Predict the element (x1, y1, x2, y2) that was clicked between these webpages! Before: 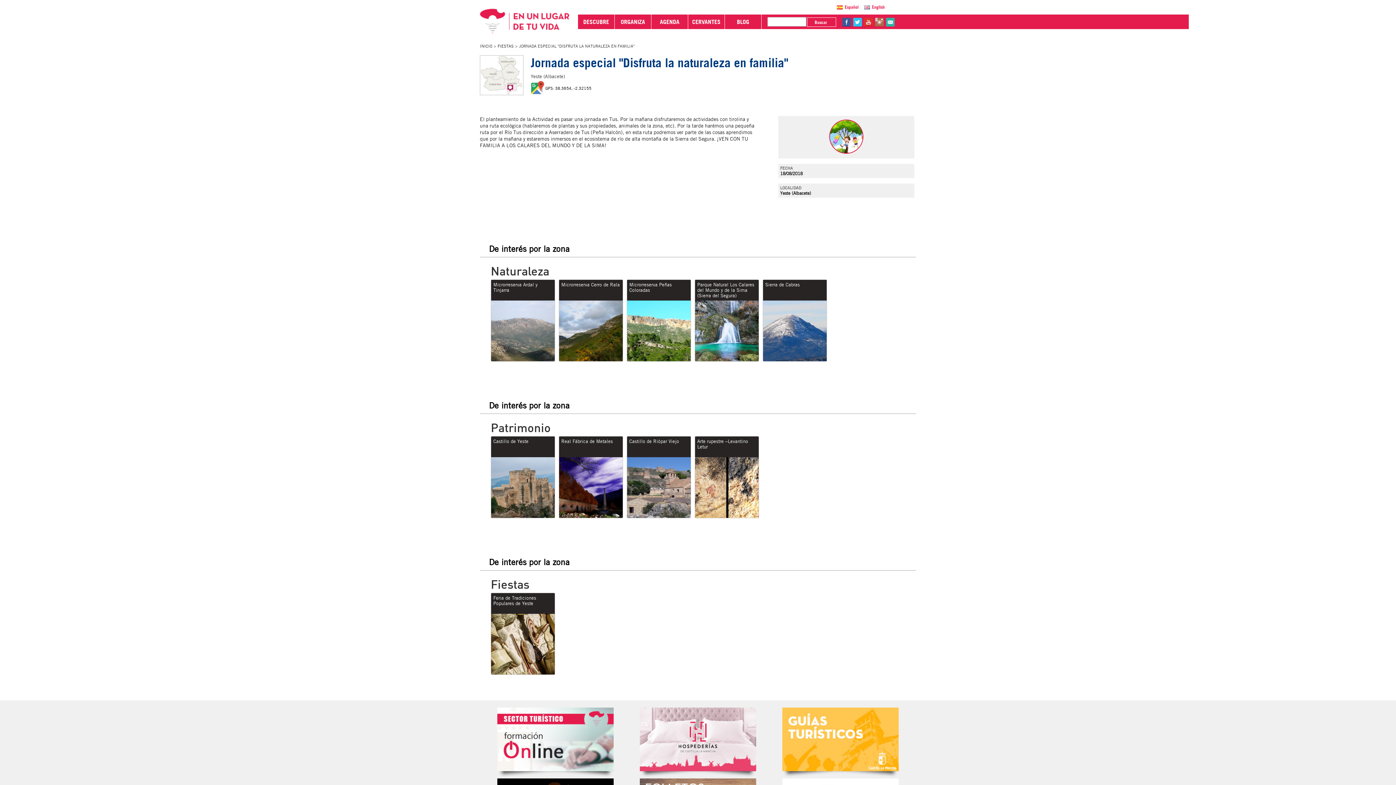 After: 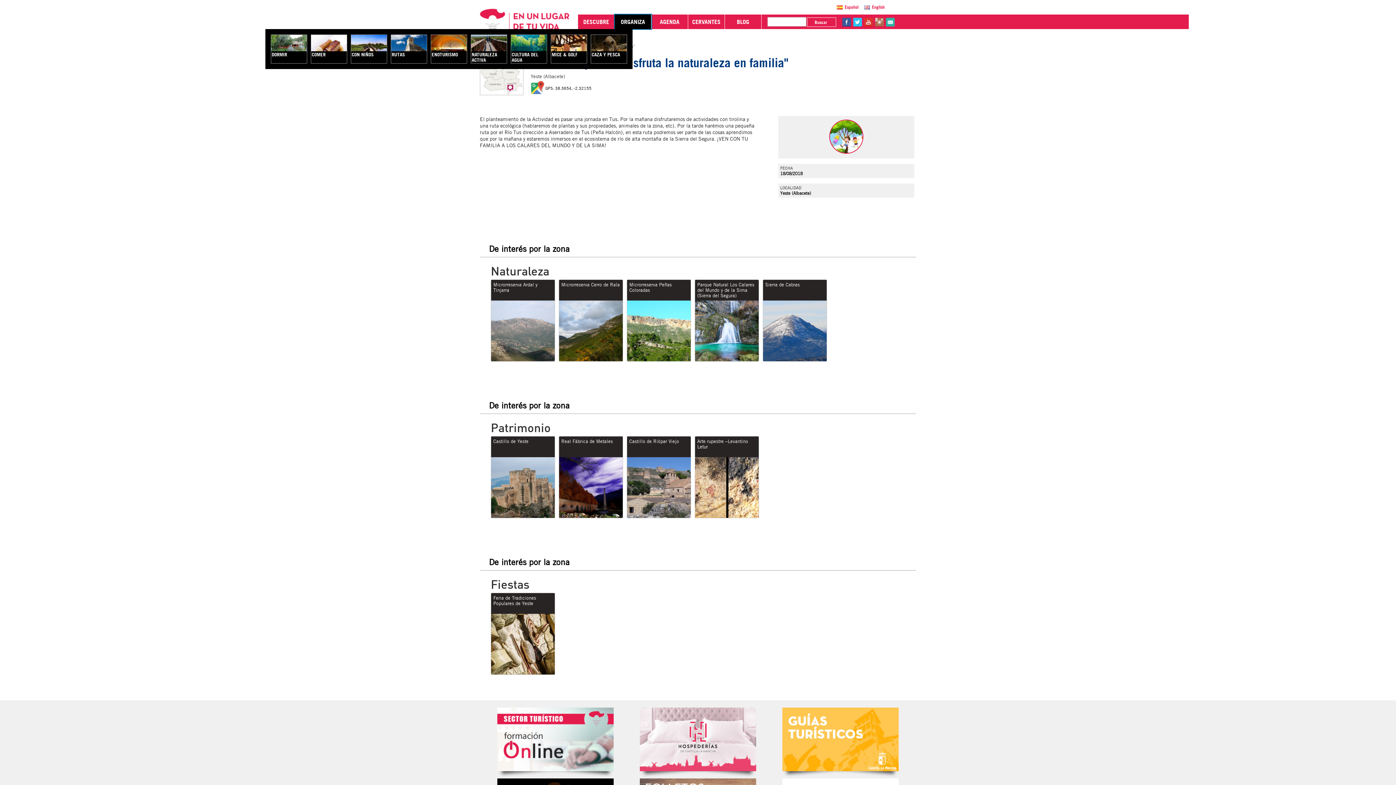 Action: bbox: (614, 14, 651, 29) label: ORGANIZA